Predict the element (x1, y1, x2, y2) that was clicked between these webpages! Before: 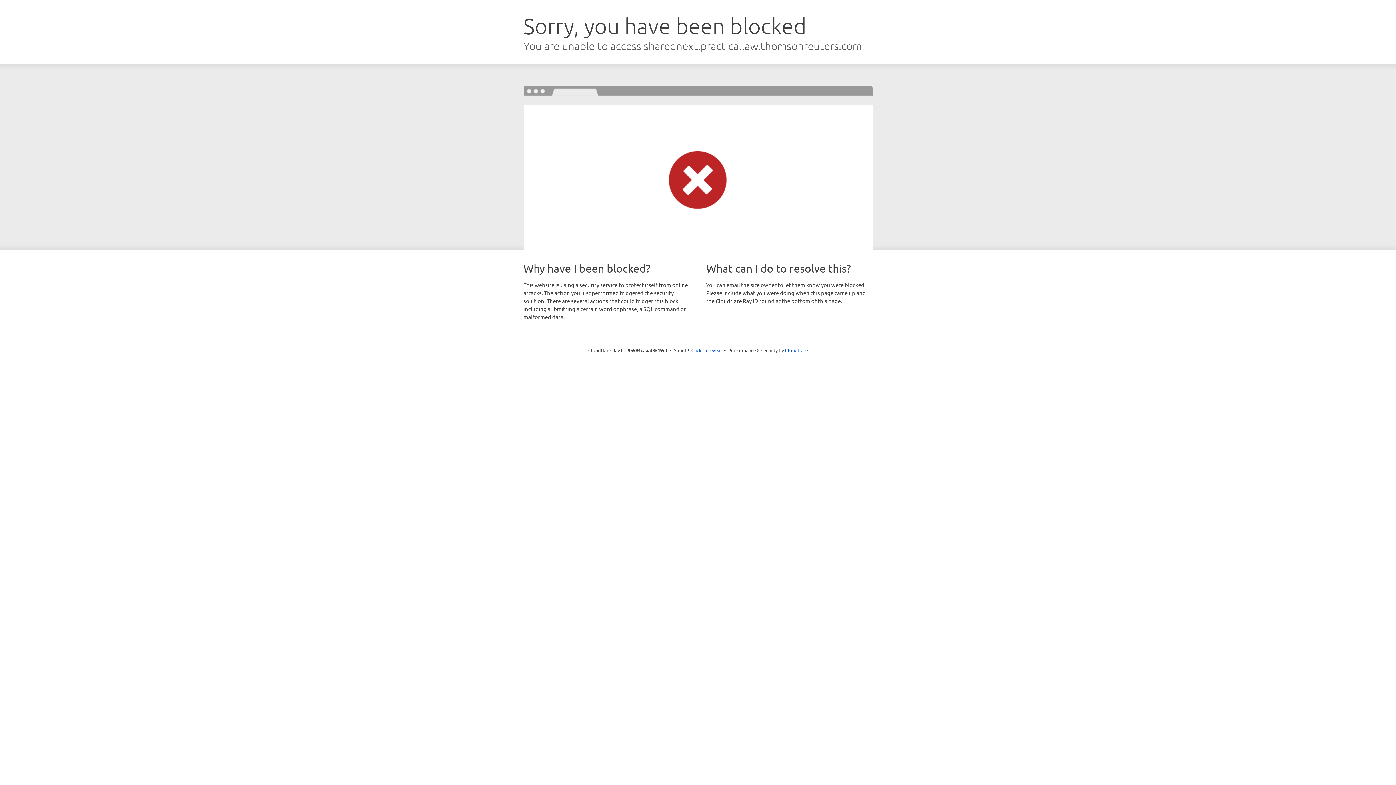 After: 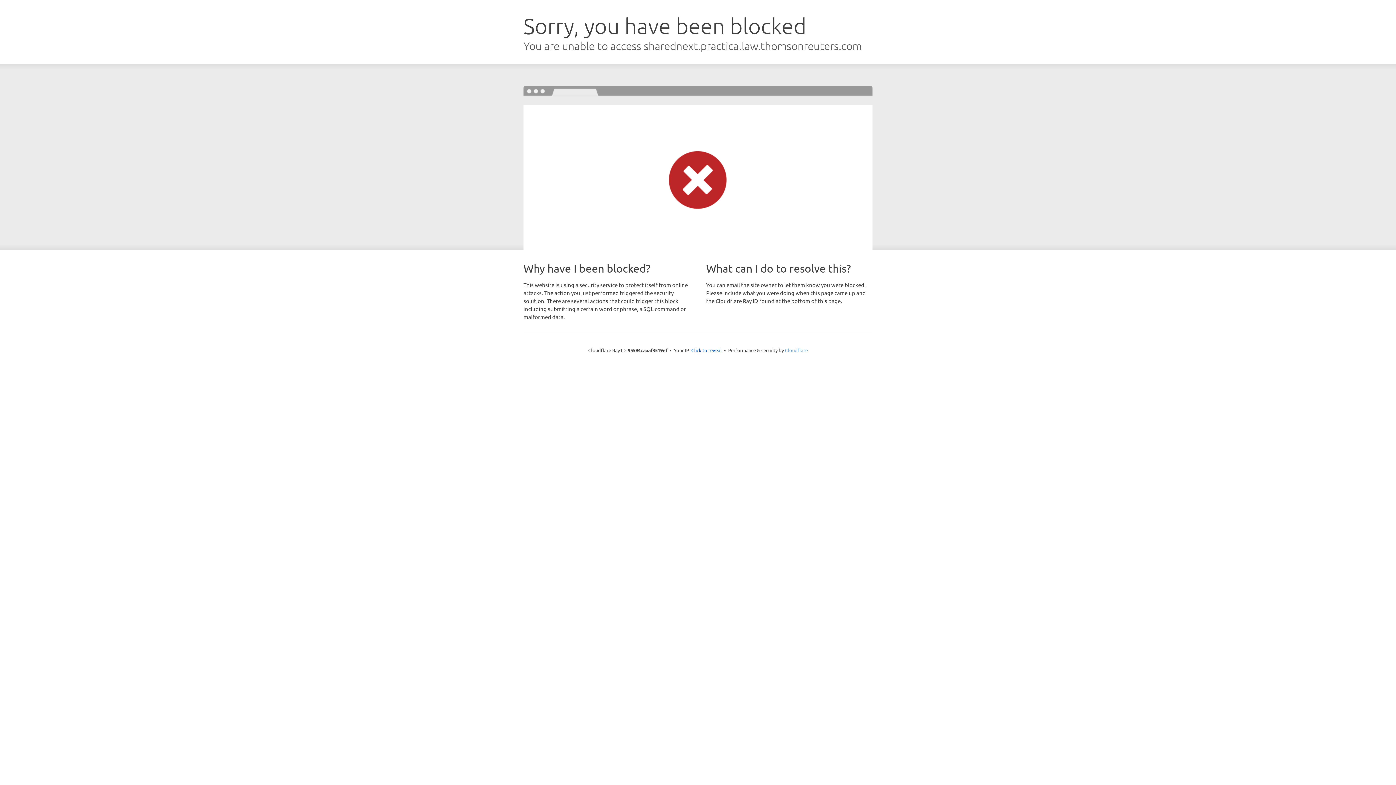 Action: label: Cloudflare bbox: (785, 347, 808, 353)